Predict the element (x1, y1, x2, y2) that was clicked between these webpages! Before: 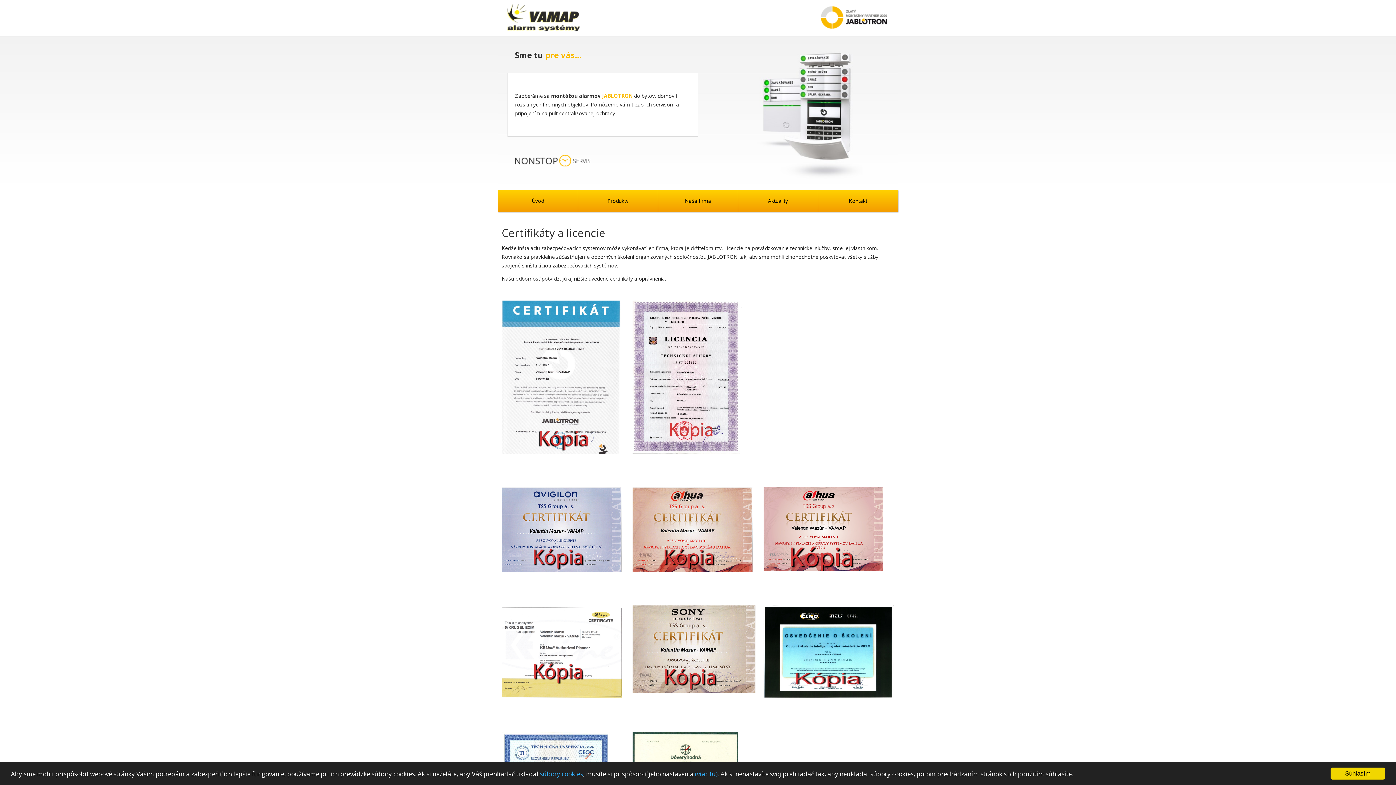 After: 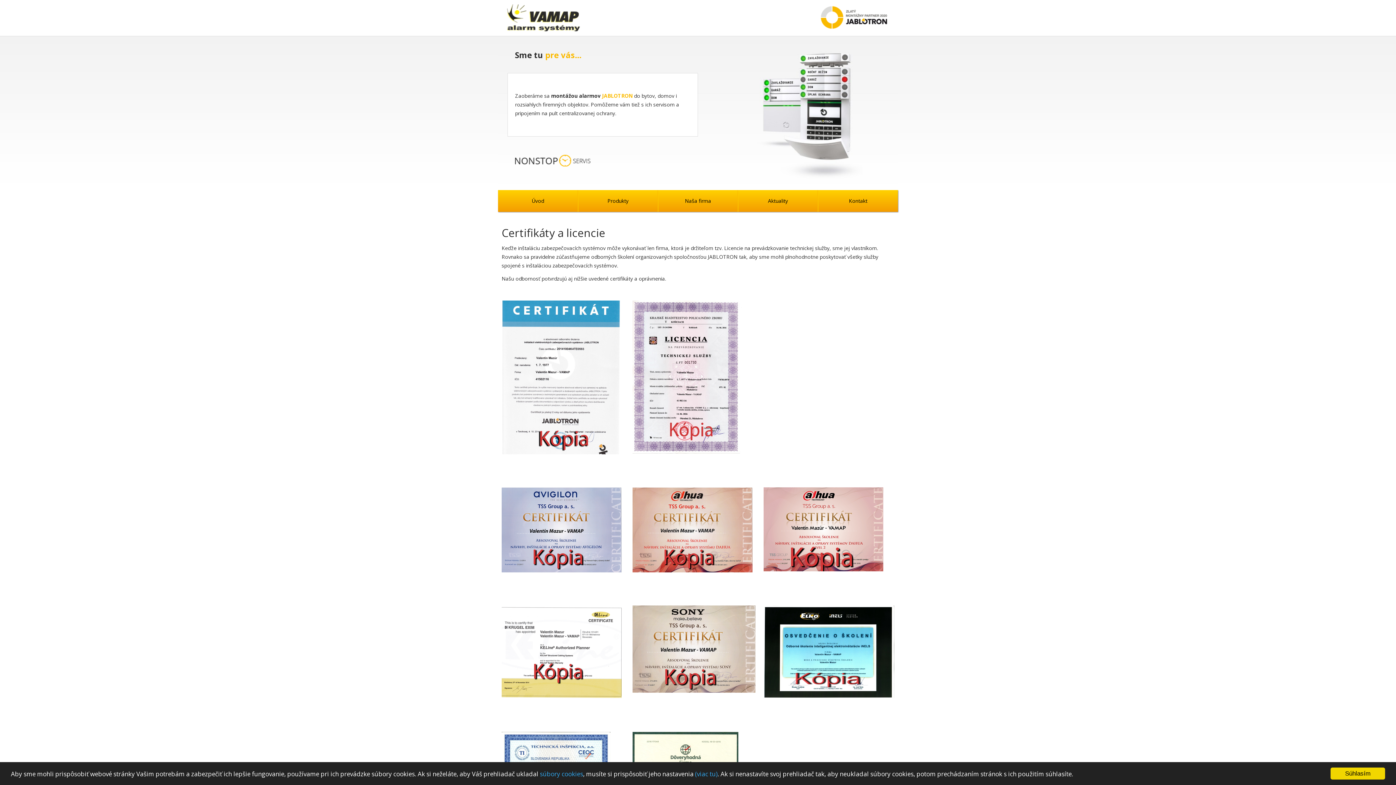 Action: bbox: (632, 687, 755, 694)